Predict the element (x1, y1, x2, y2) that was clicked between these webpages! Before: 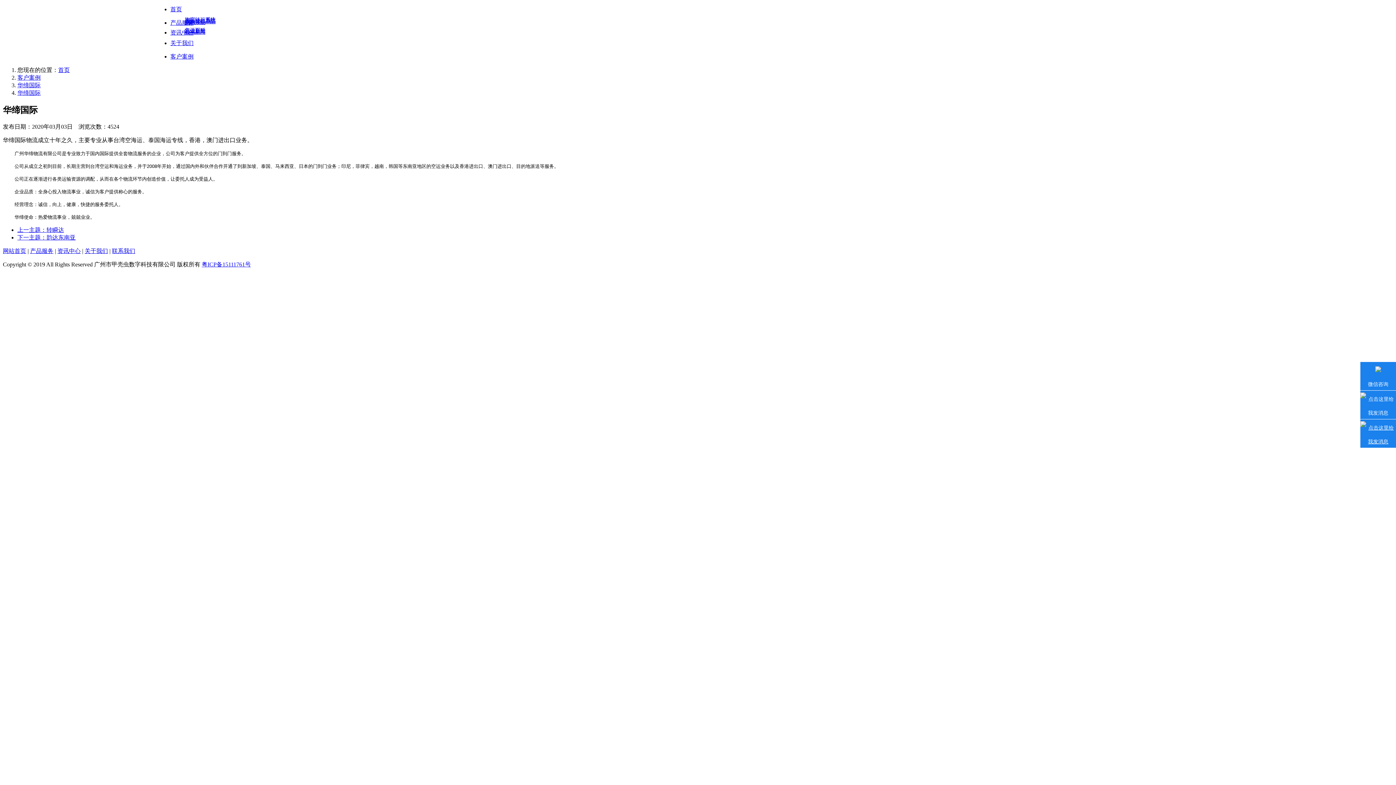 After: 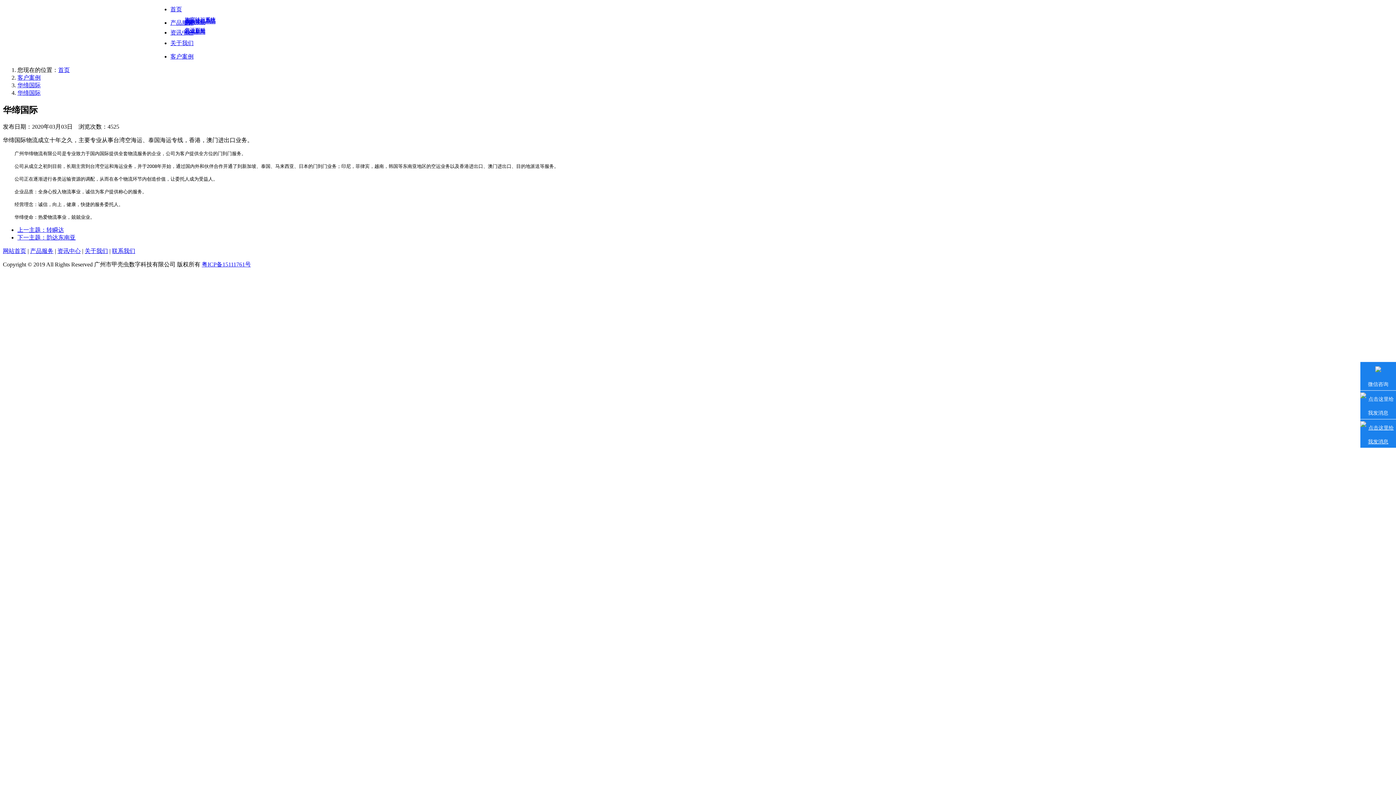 Action: bbox: (17, 89, 40, 95) label: 华缔国际